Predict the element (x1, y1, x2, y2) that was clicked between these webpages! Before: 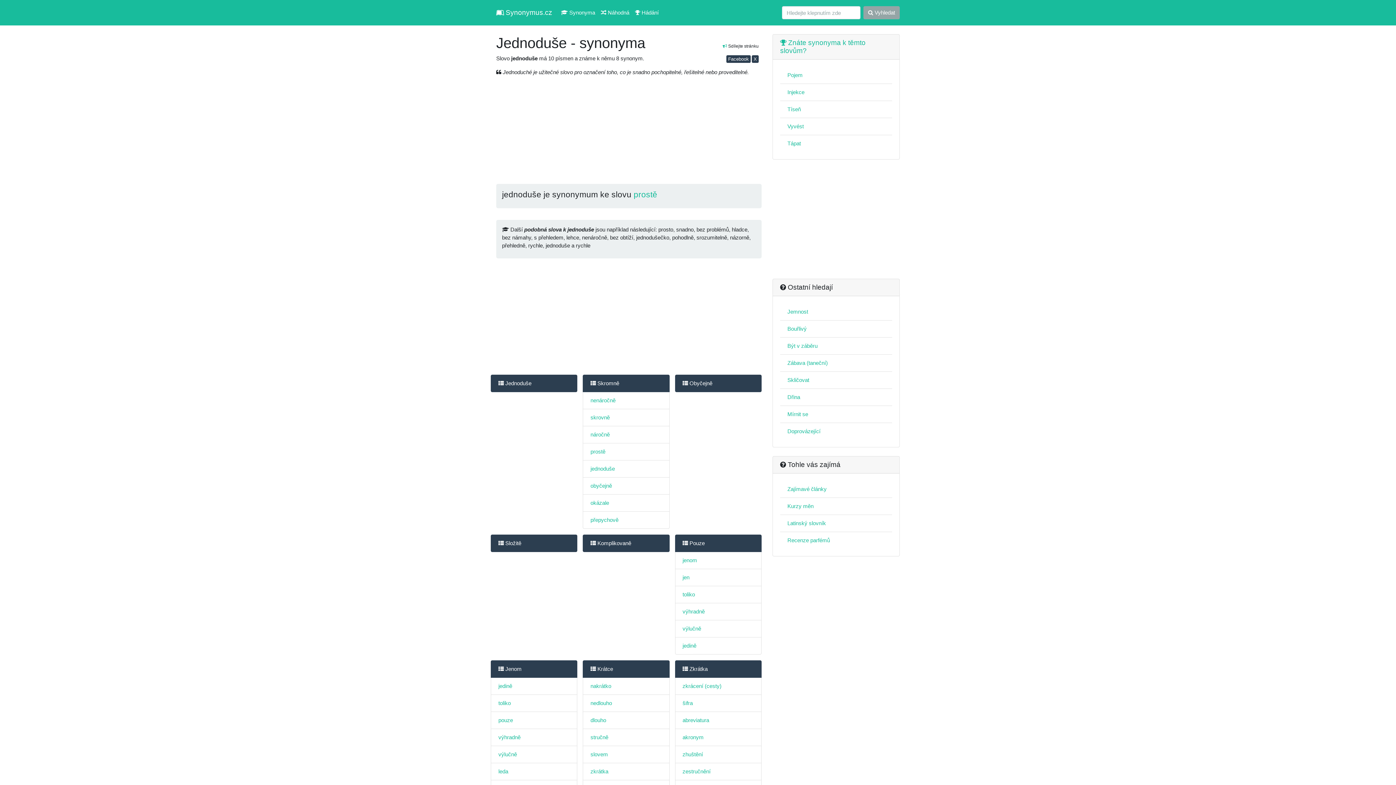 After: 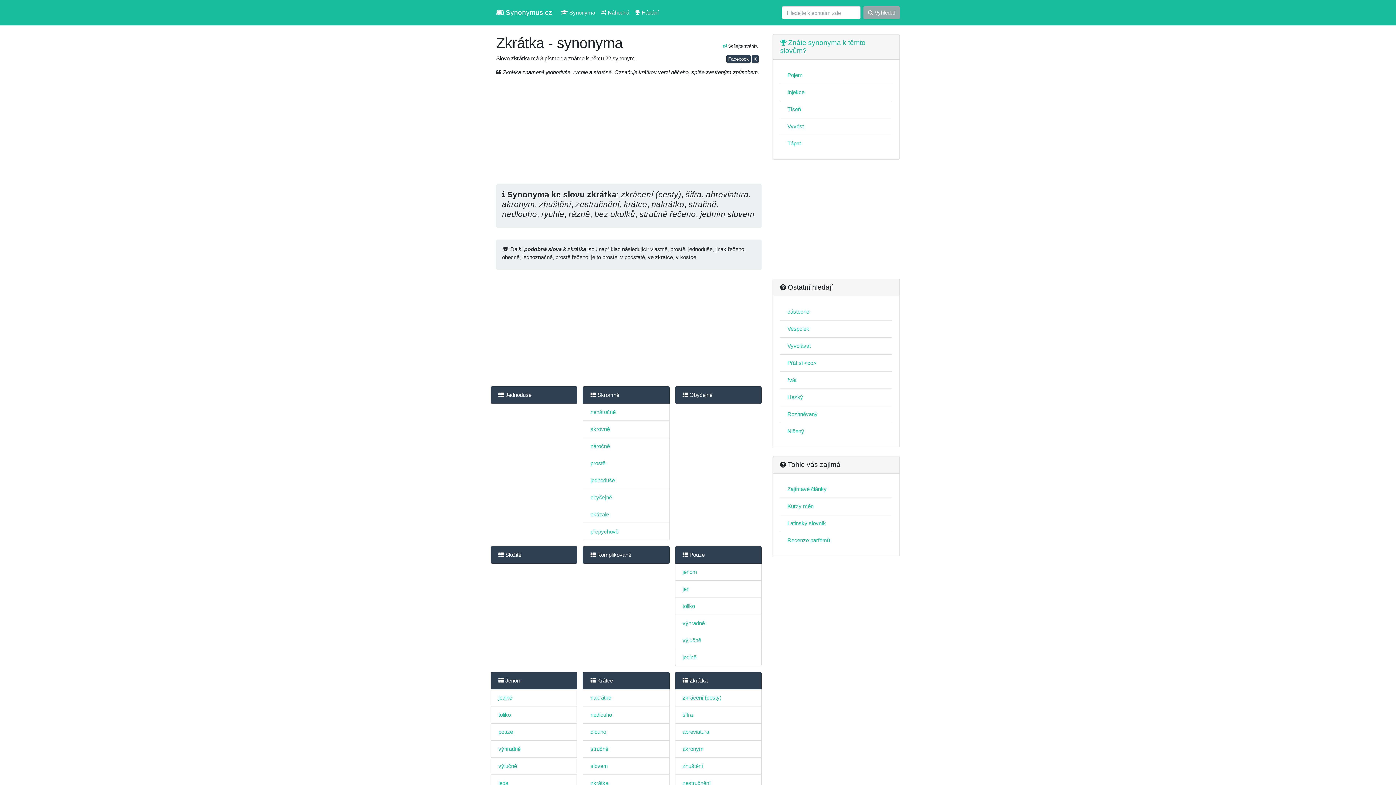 Action: label:  Zkrátka bbox: (682, 666, 707, 672)